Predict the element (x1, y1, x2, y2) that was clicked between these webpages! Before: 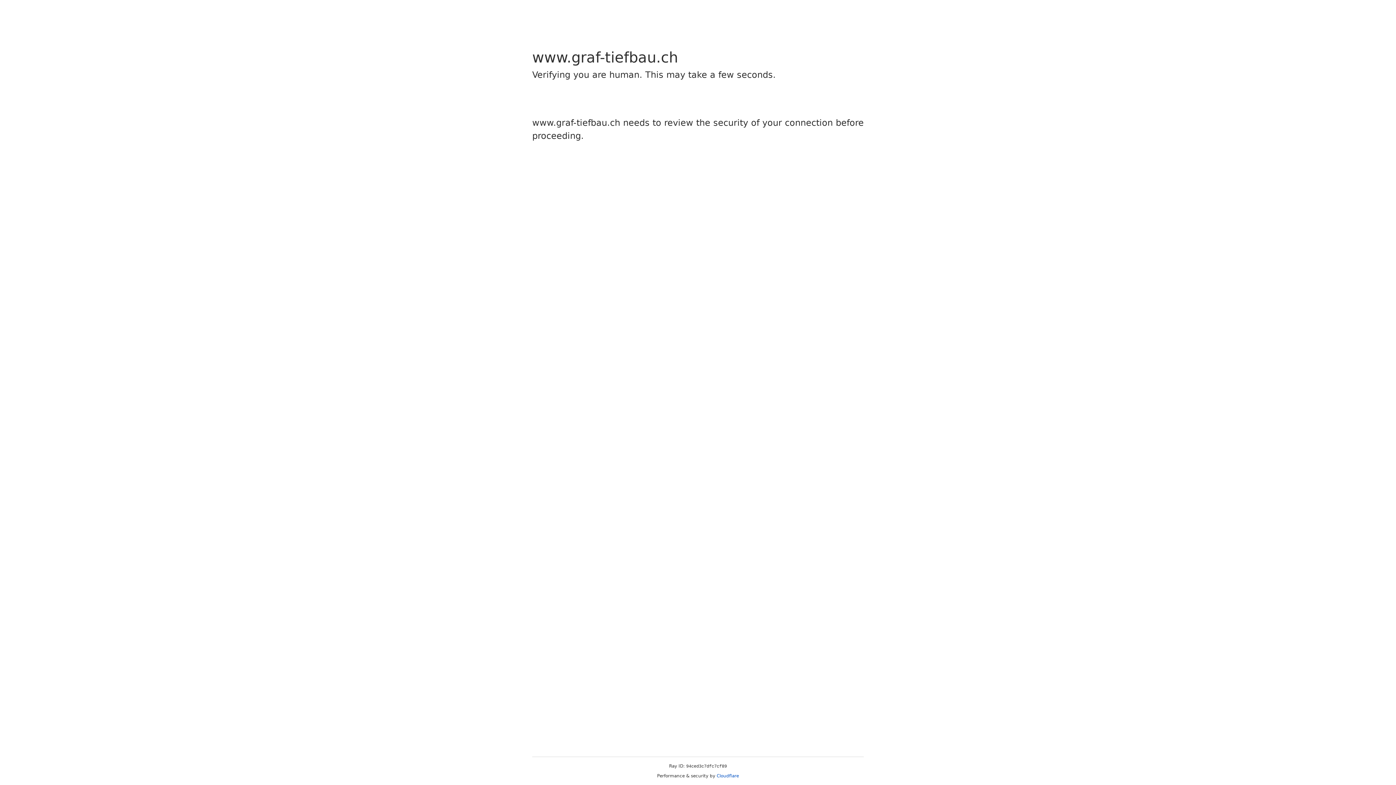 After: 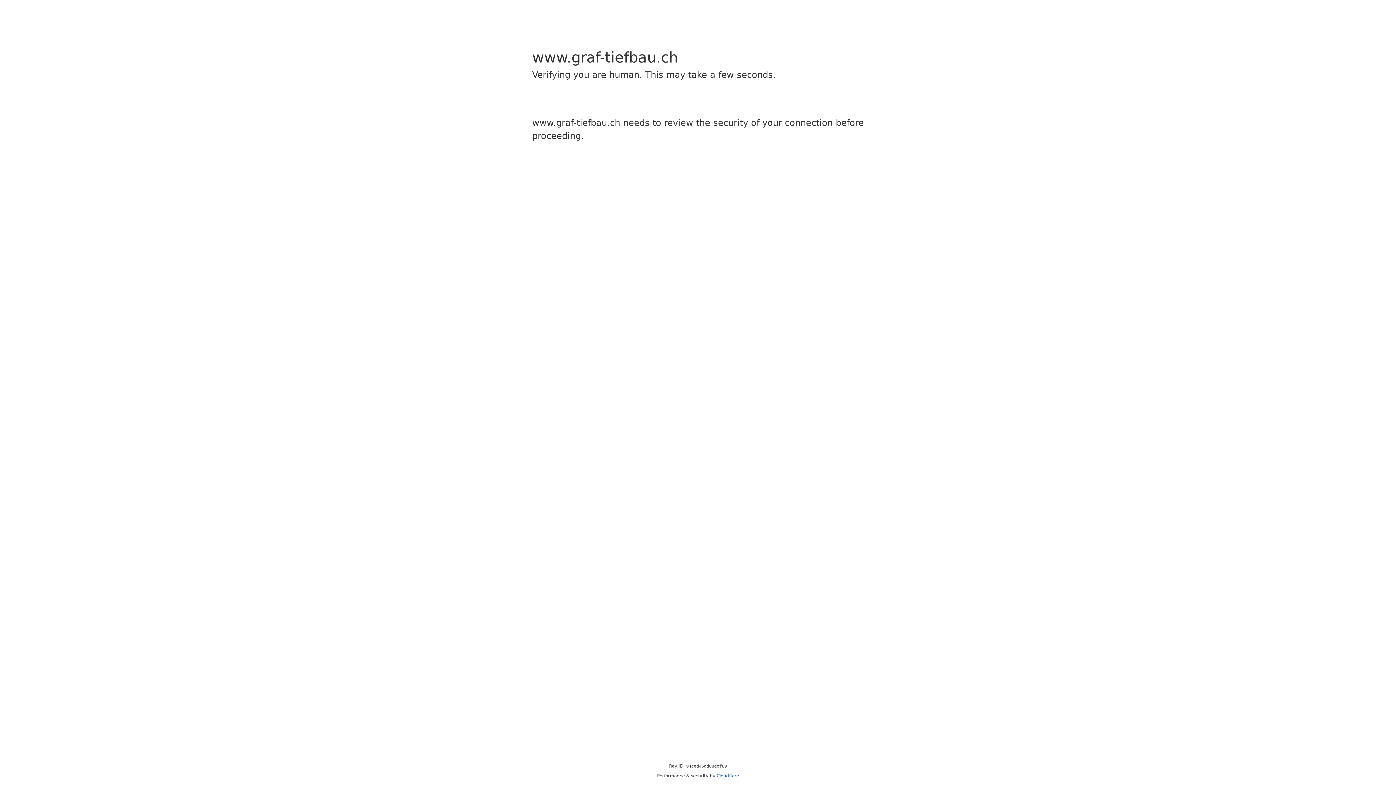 Action: bbox: (716, 773, 739, 778) label: Cloudflare